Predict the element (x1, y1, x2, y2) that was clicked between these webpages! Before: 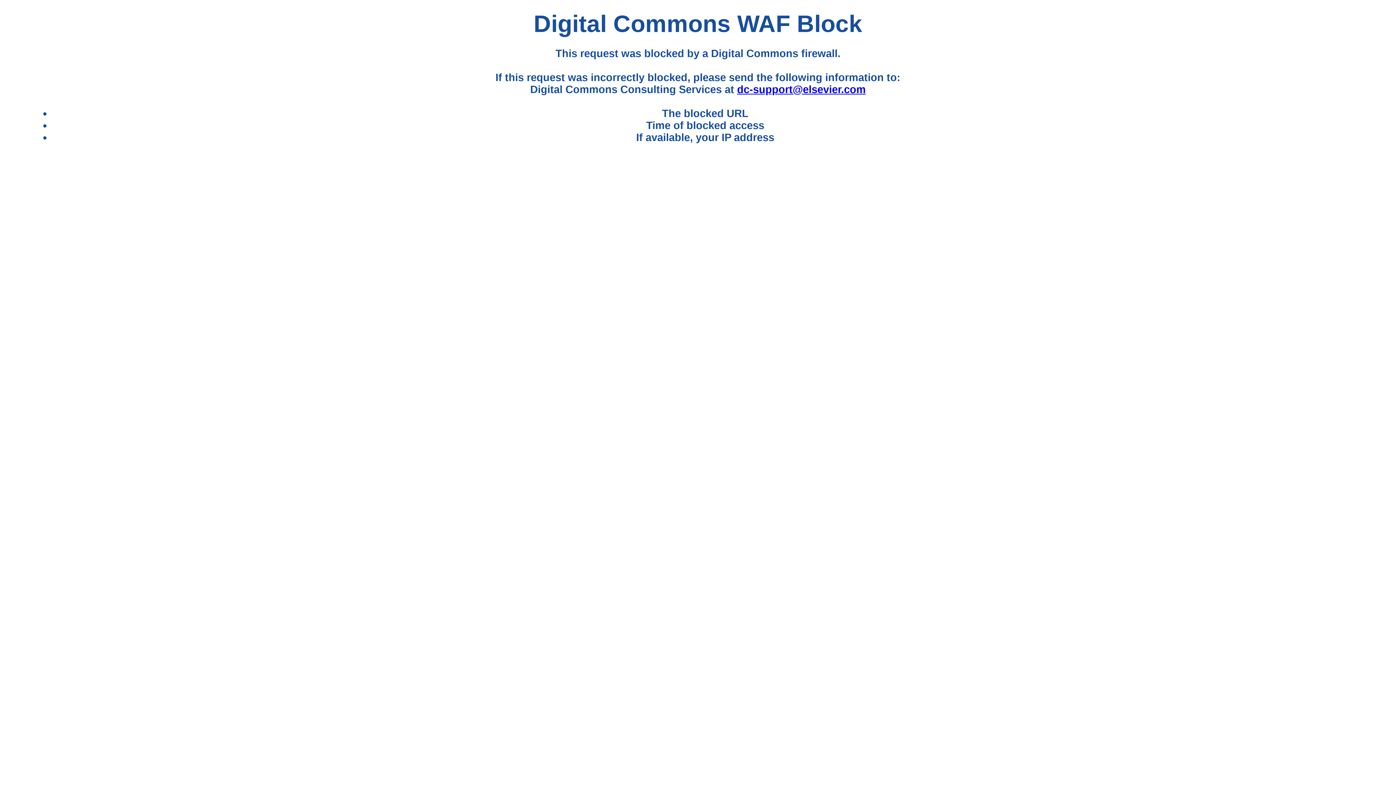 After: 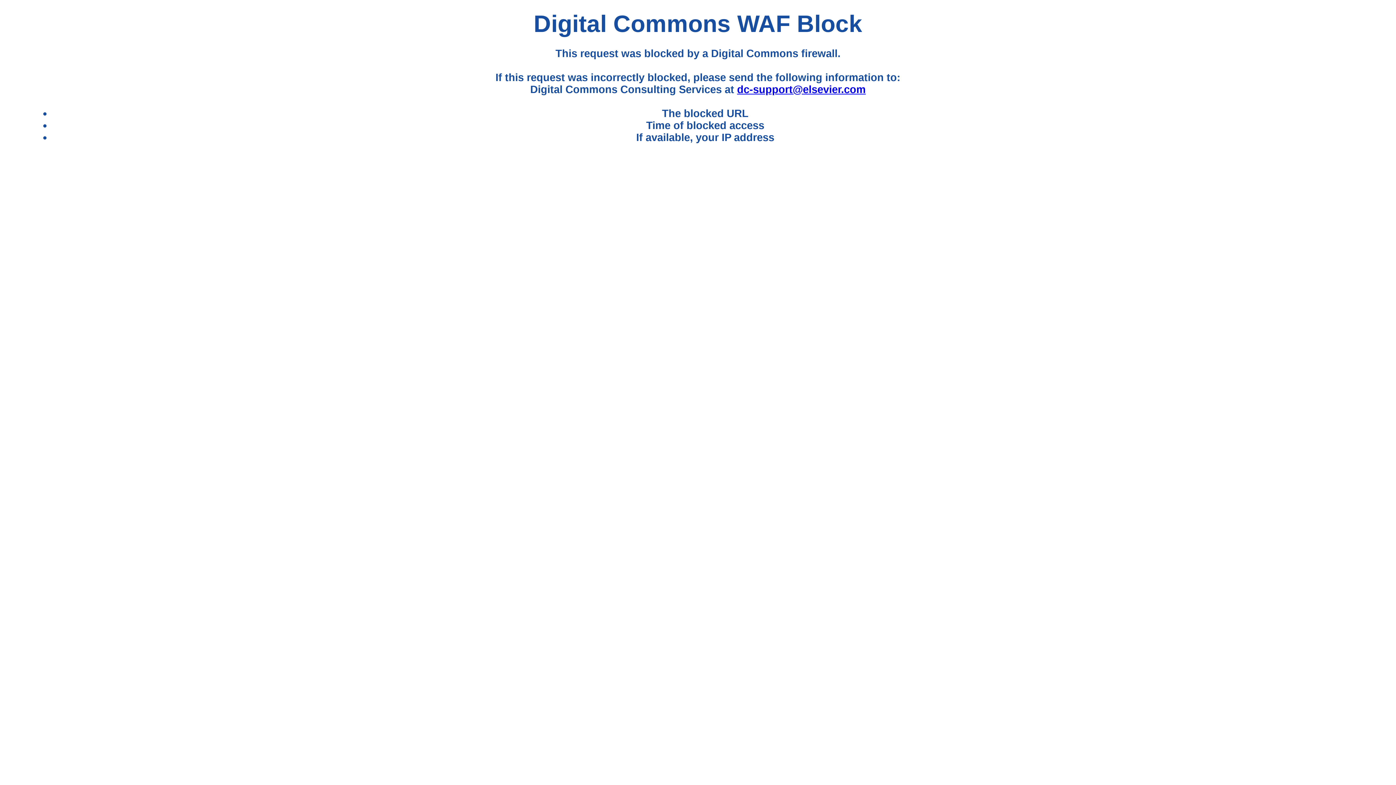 Action: bbox: (737, 83, 865, 95) label: dc-support@elsevier.com